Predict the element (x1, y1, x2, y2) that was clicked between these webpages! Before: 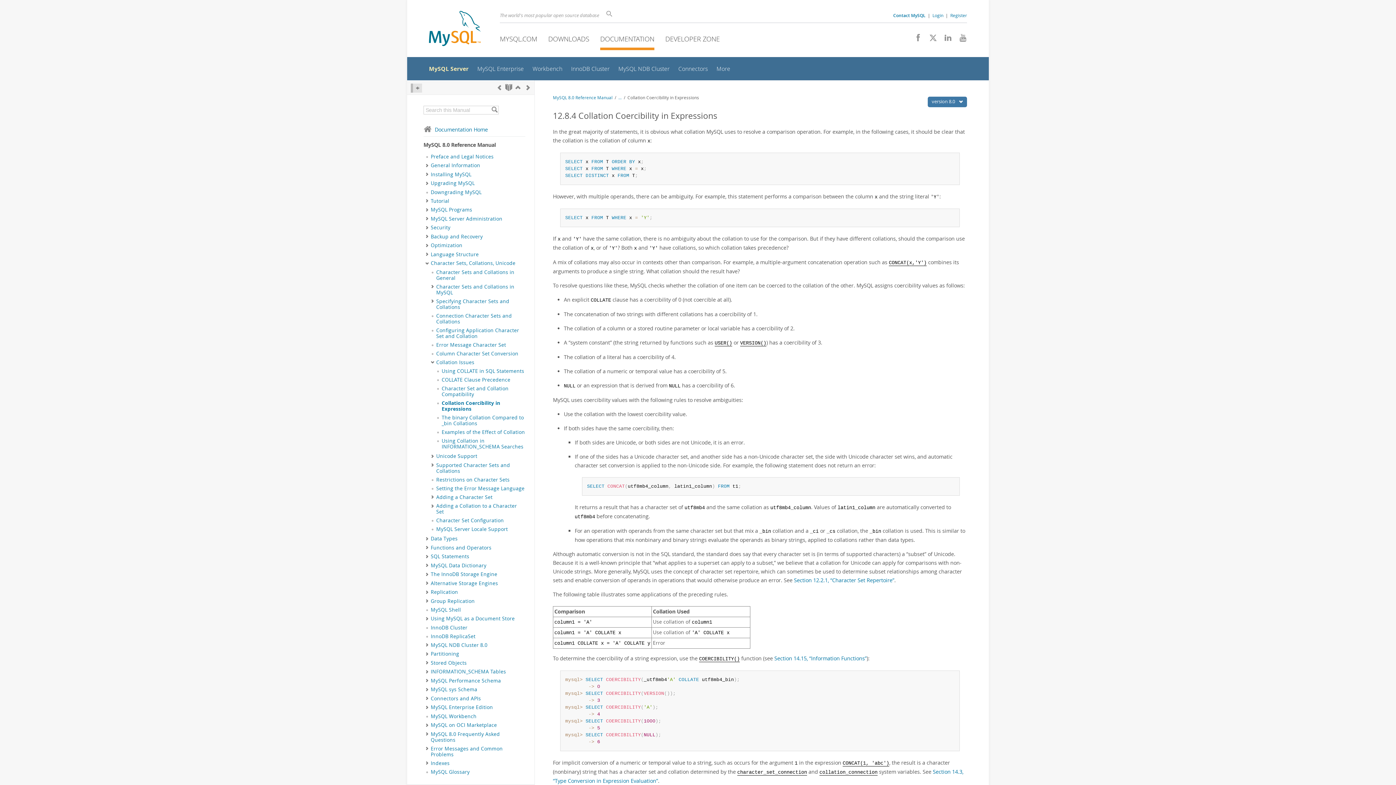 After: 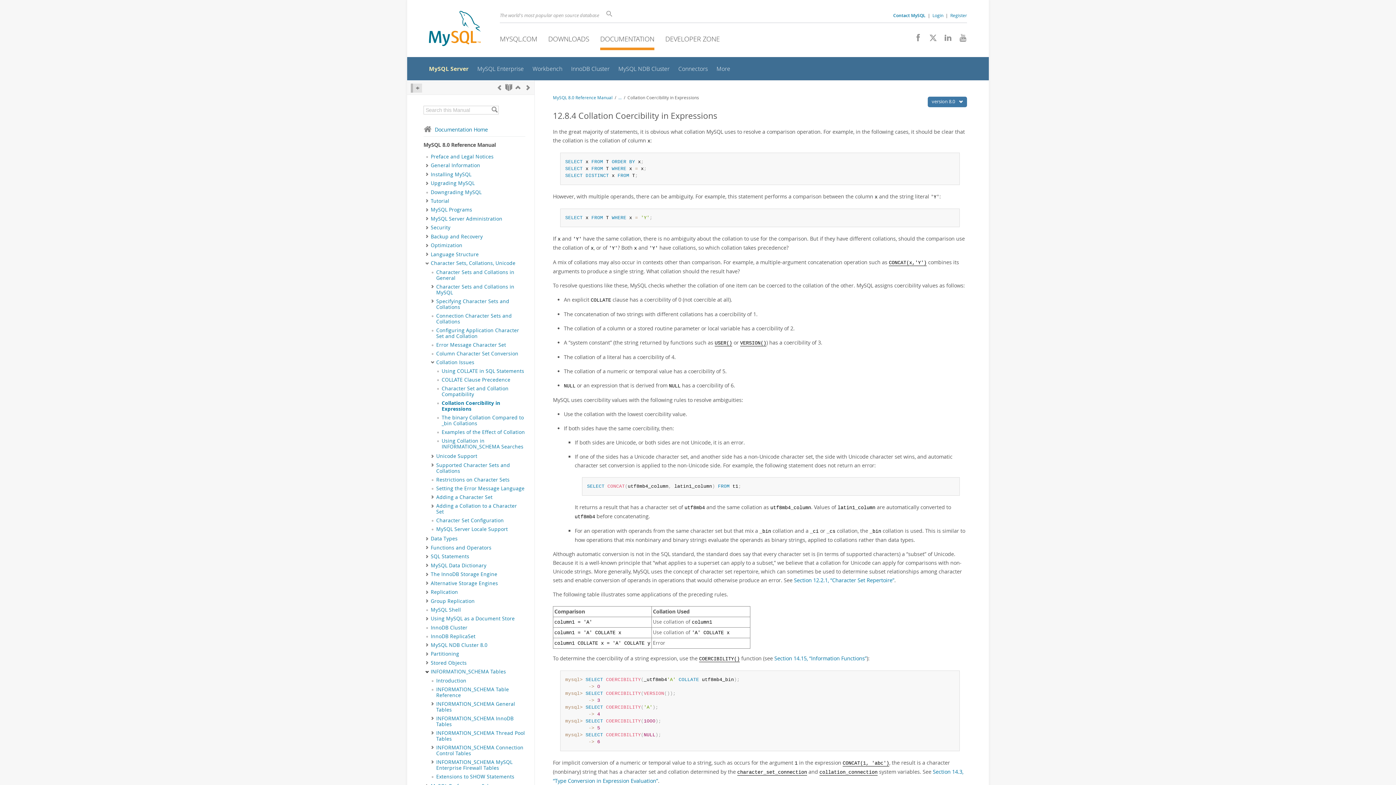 Action: bbox: (424, 669, 430, 676) label: Subnav